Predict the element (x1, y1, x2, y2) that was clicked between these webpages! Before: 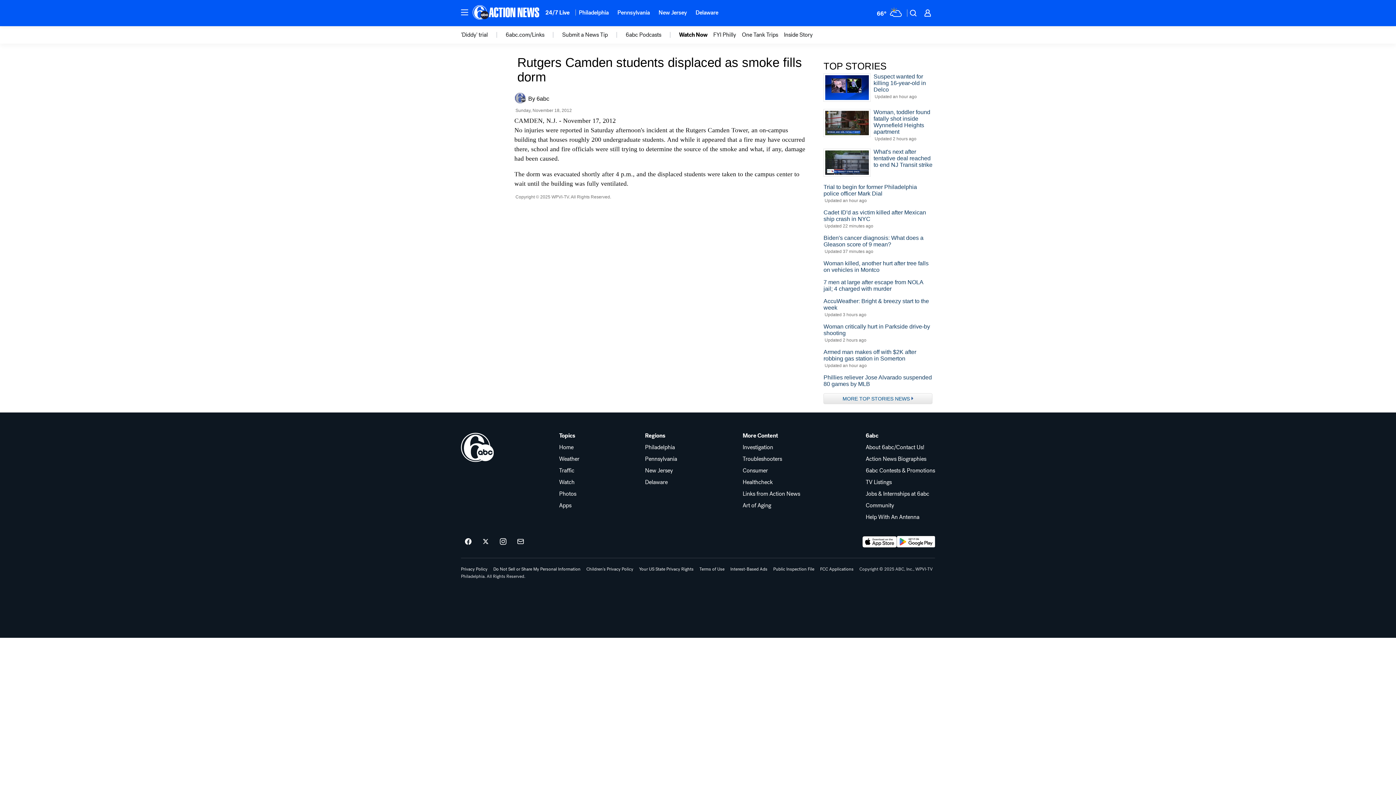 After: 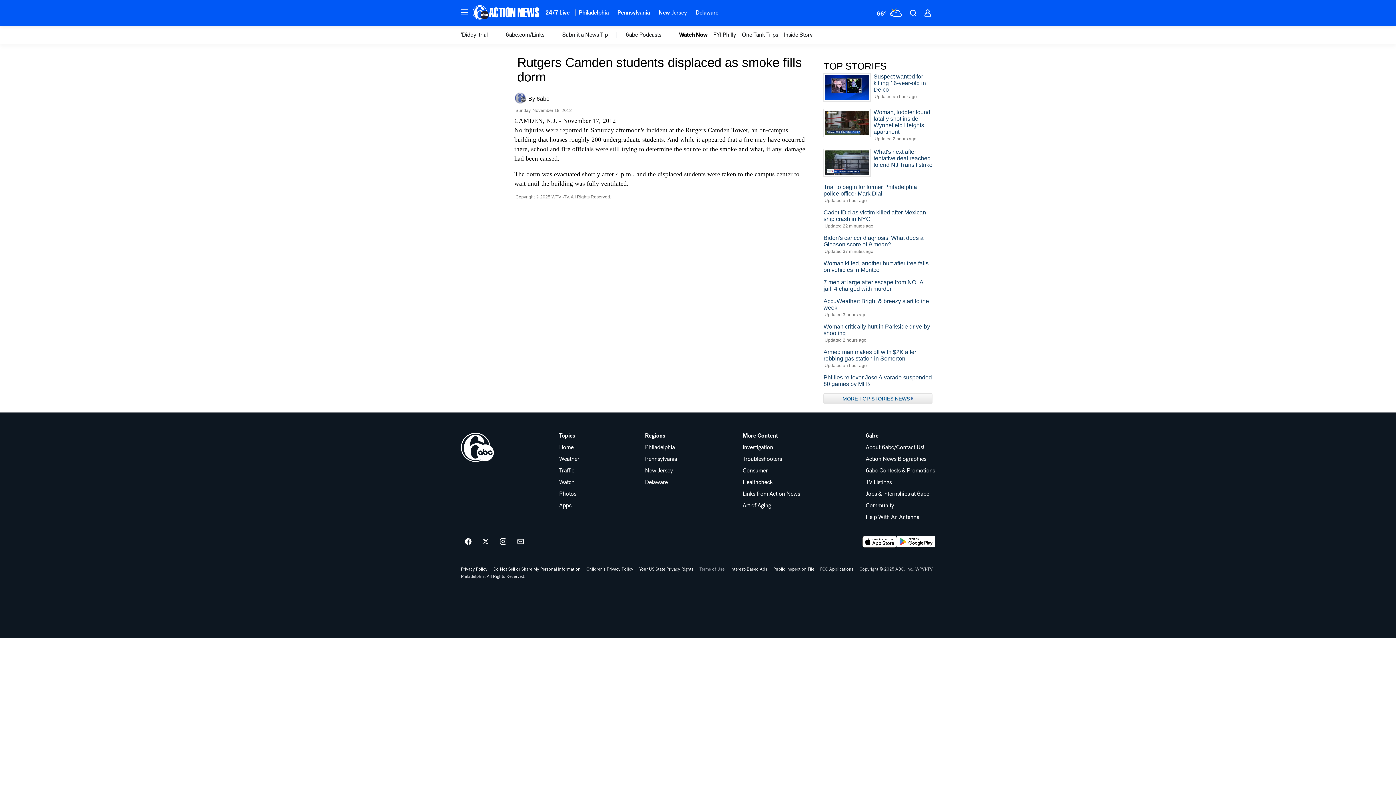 Action: bbox: (699, 567, 724, 571) label: Terms of Use